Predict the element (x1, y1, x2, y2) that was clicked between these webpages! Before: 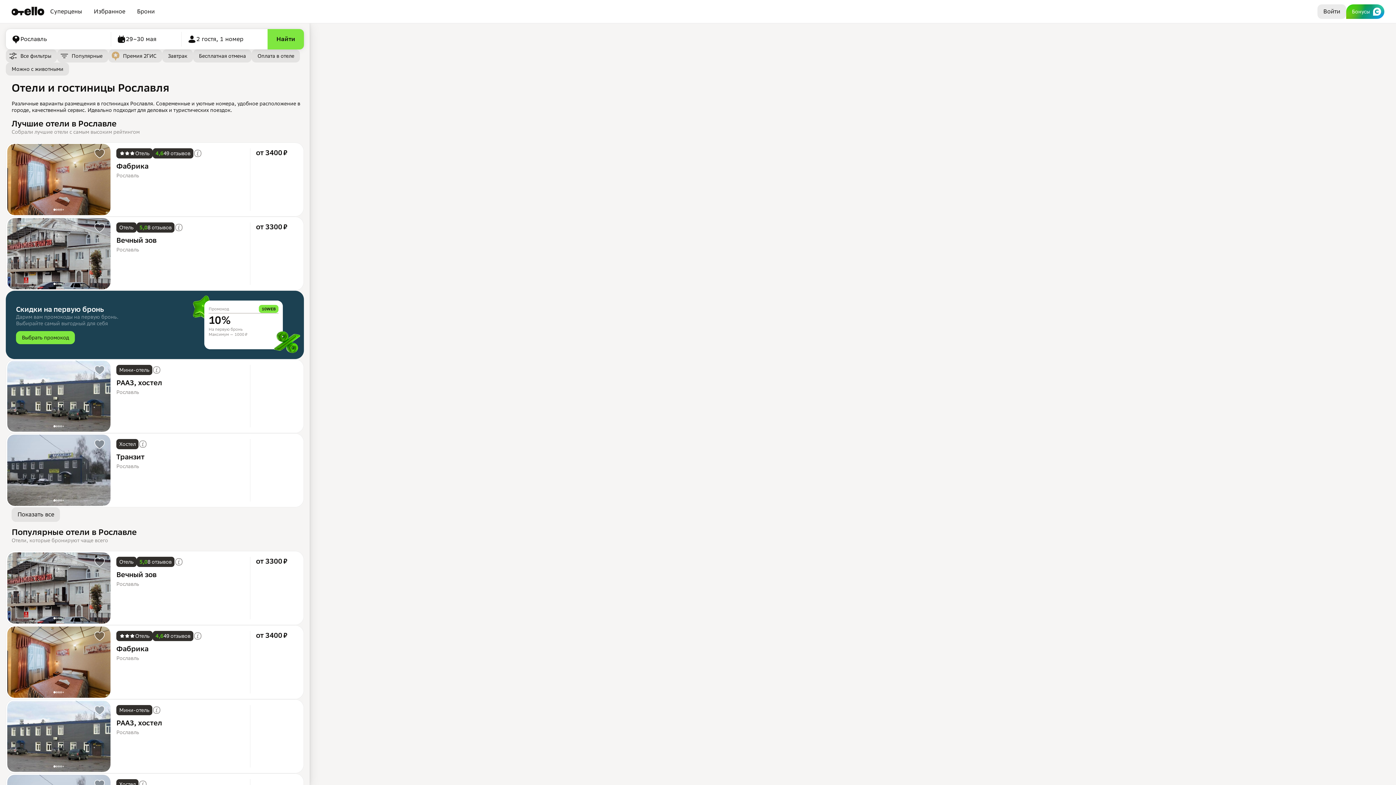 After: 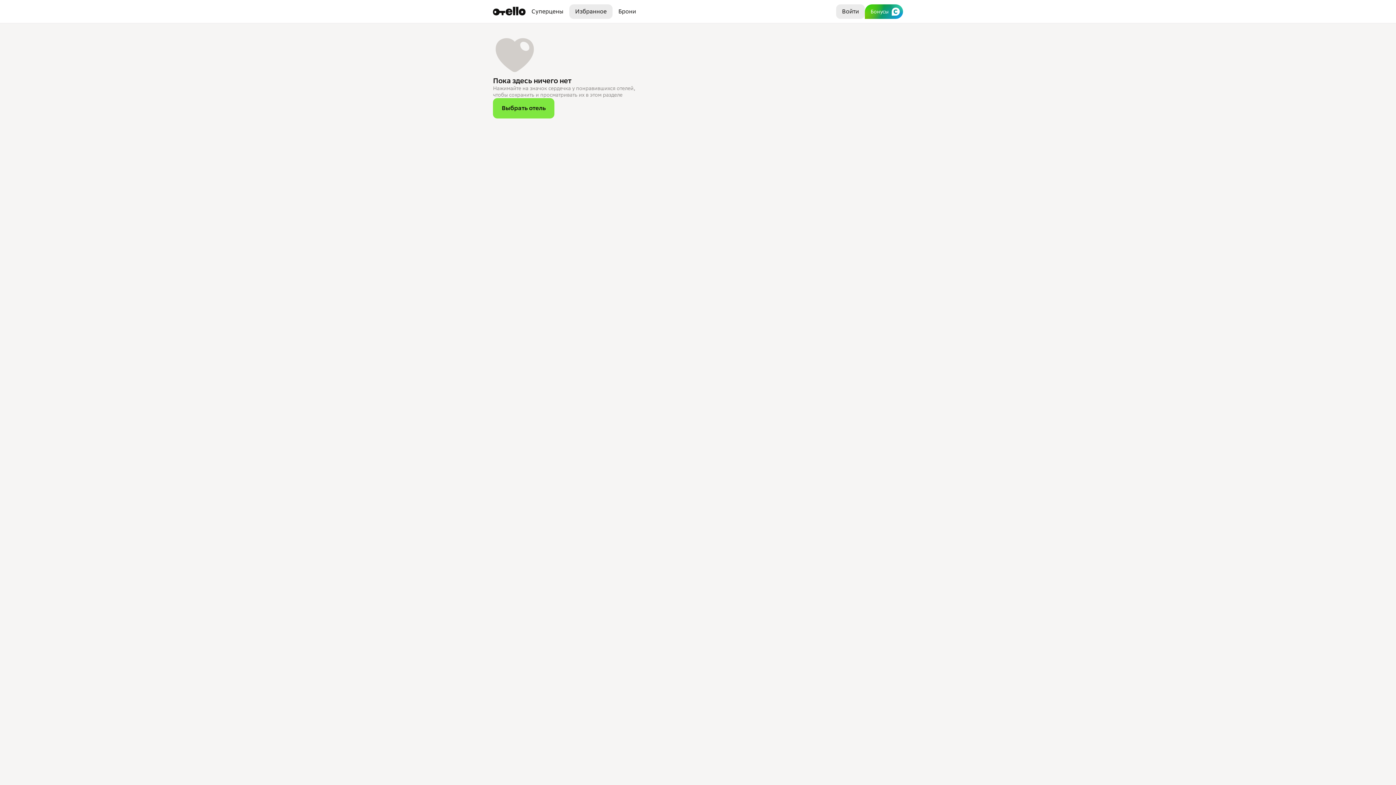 Action: bbox: (87, 4, 131, 18) label: Избранное